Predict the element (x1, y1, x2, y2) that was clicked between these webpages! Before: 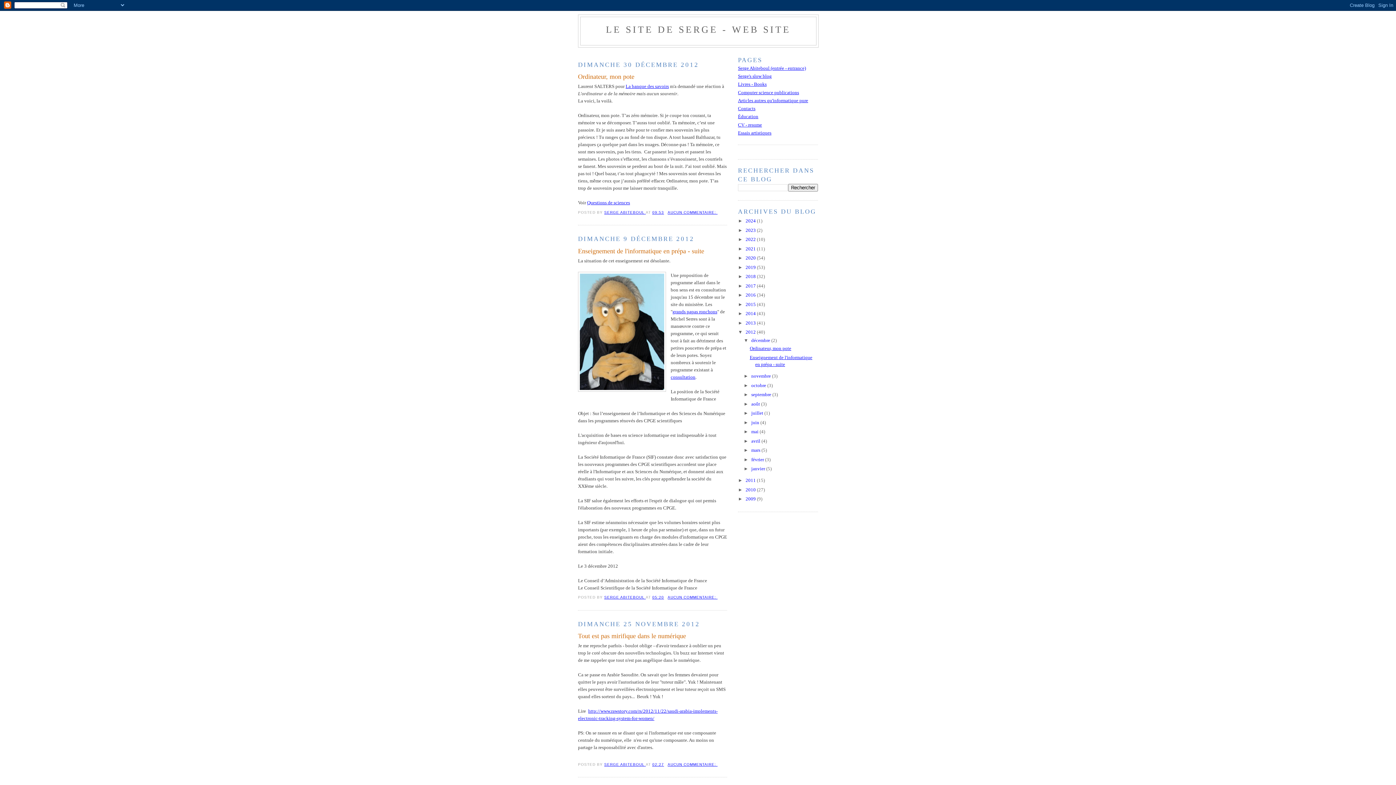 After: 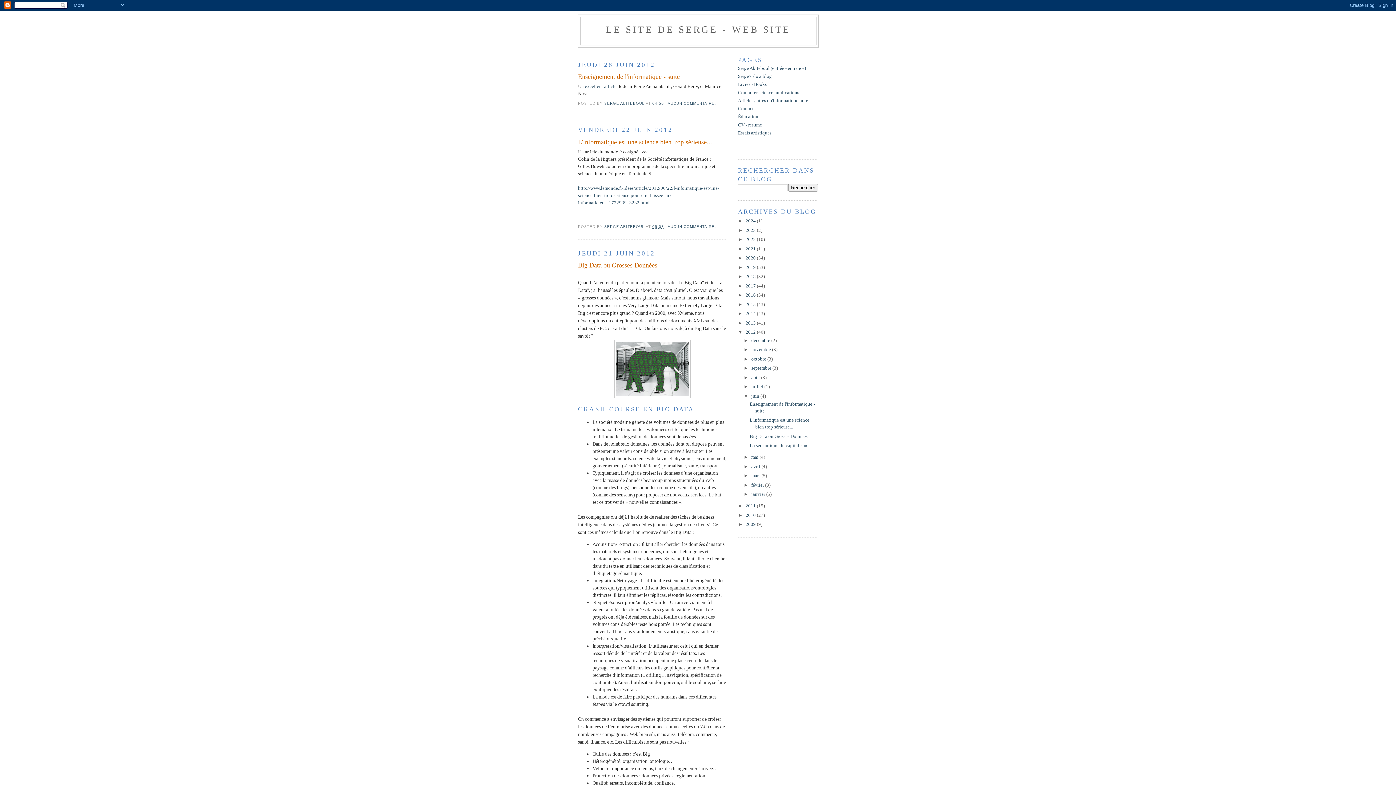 Action: label: juin  bbox: (751, 419, 760, 425)